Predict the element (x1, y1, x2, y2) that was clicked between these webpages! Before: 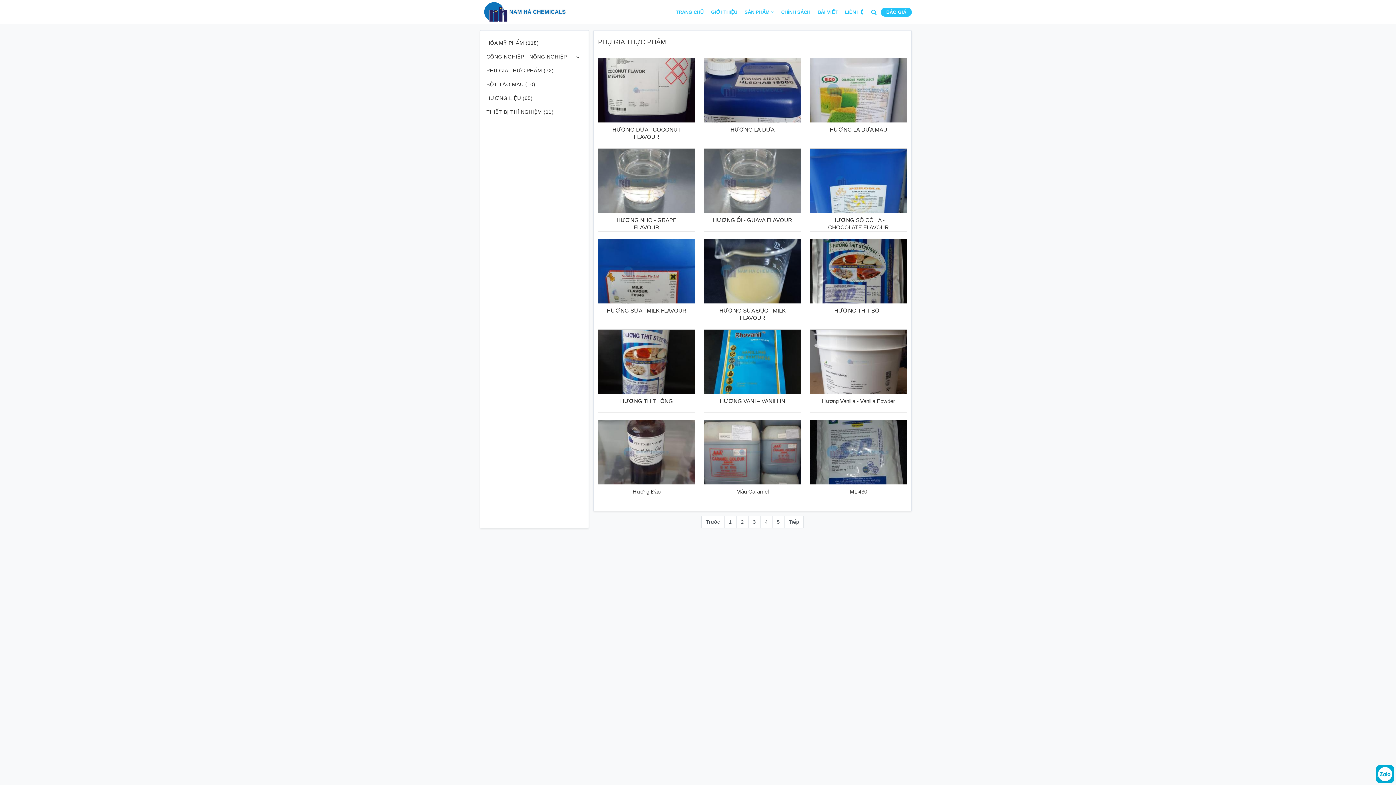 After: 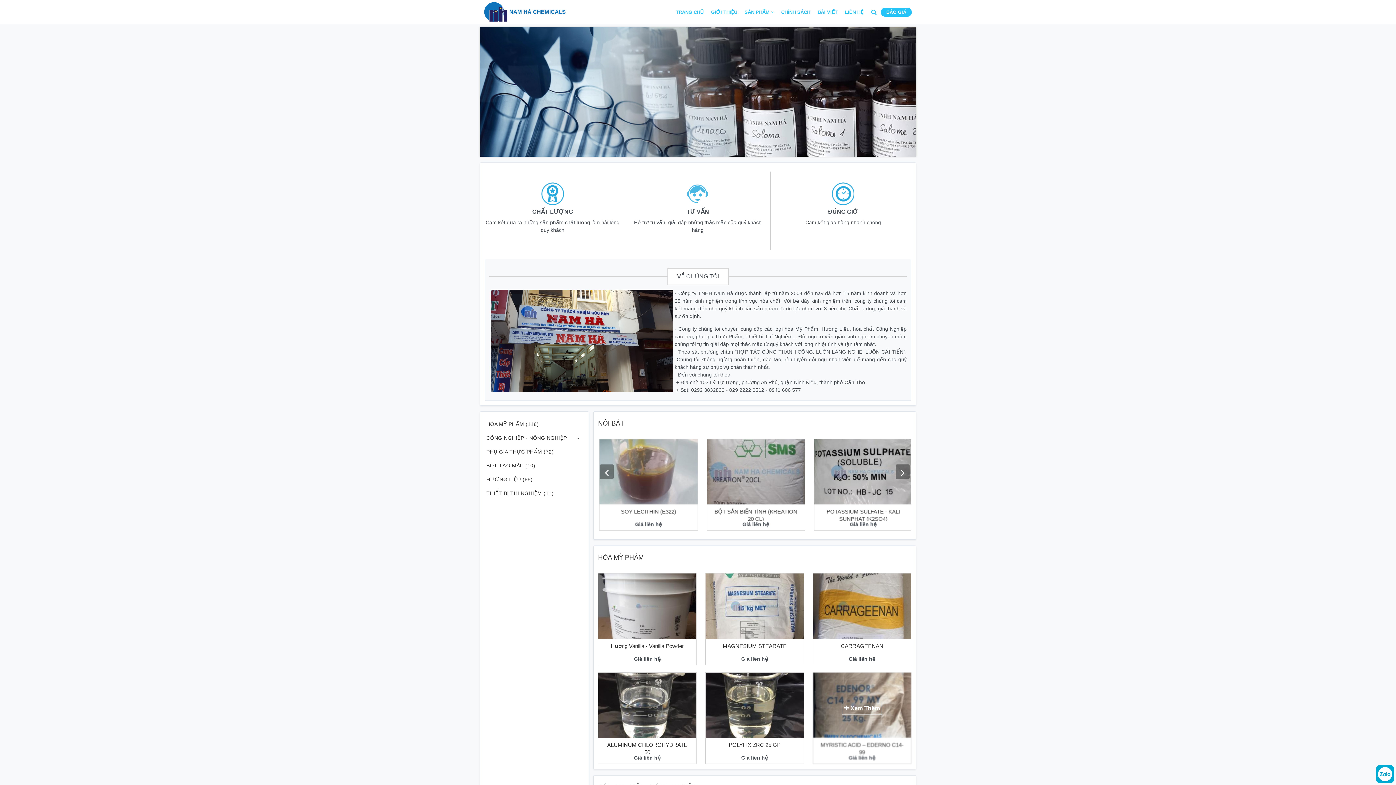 Action: label: TRANG CHỦ bbox: (672, 9, 707, 14)